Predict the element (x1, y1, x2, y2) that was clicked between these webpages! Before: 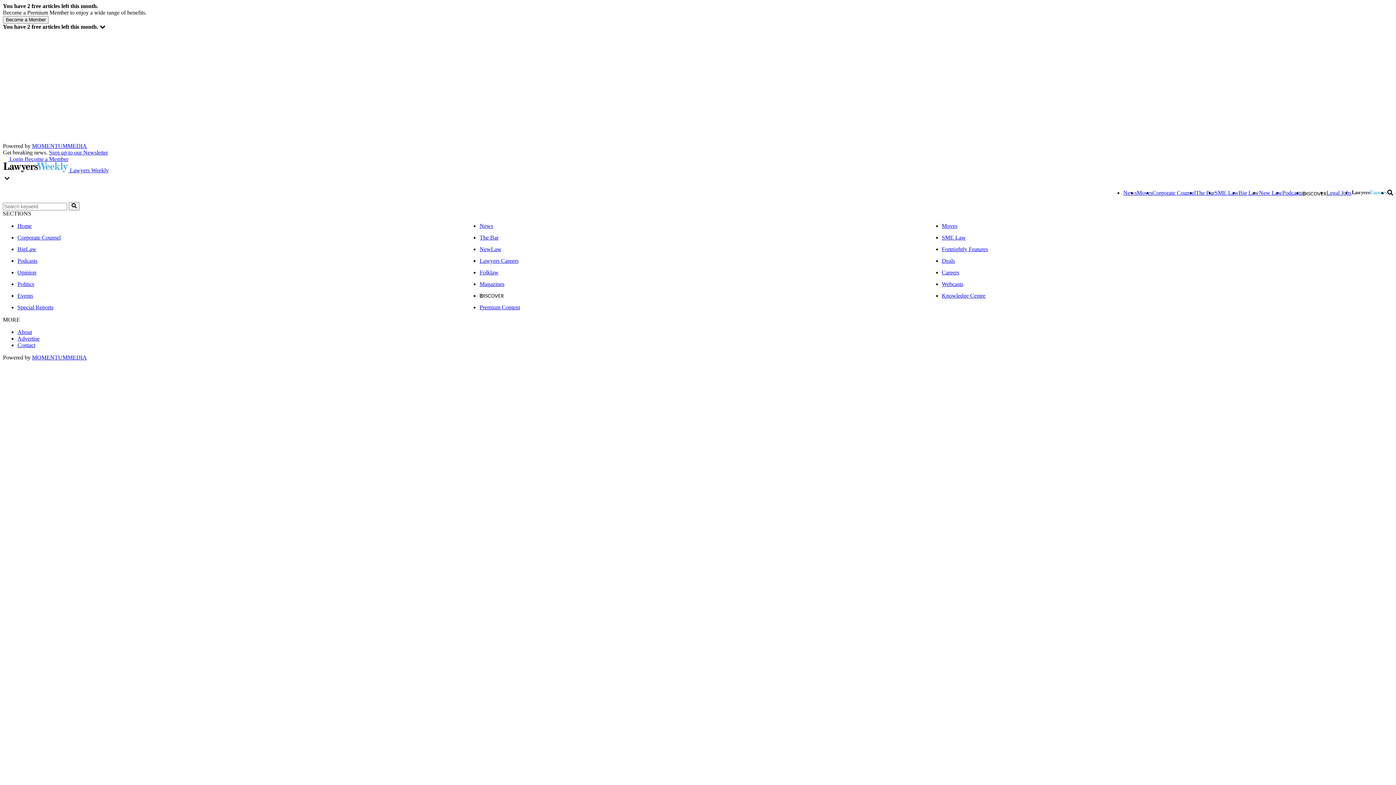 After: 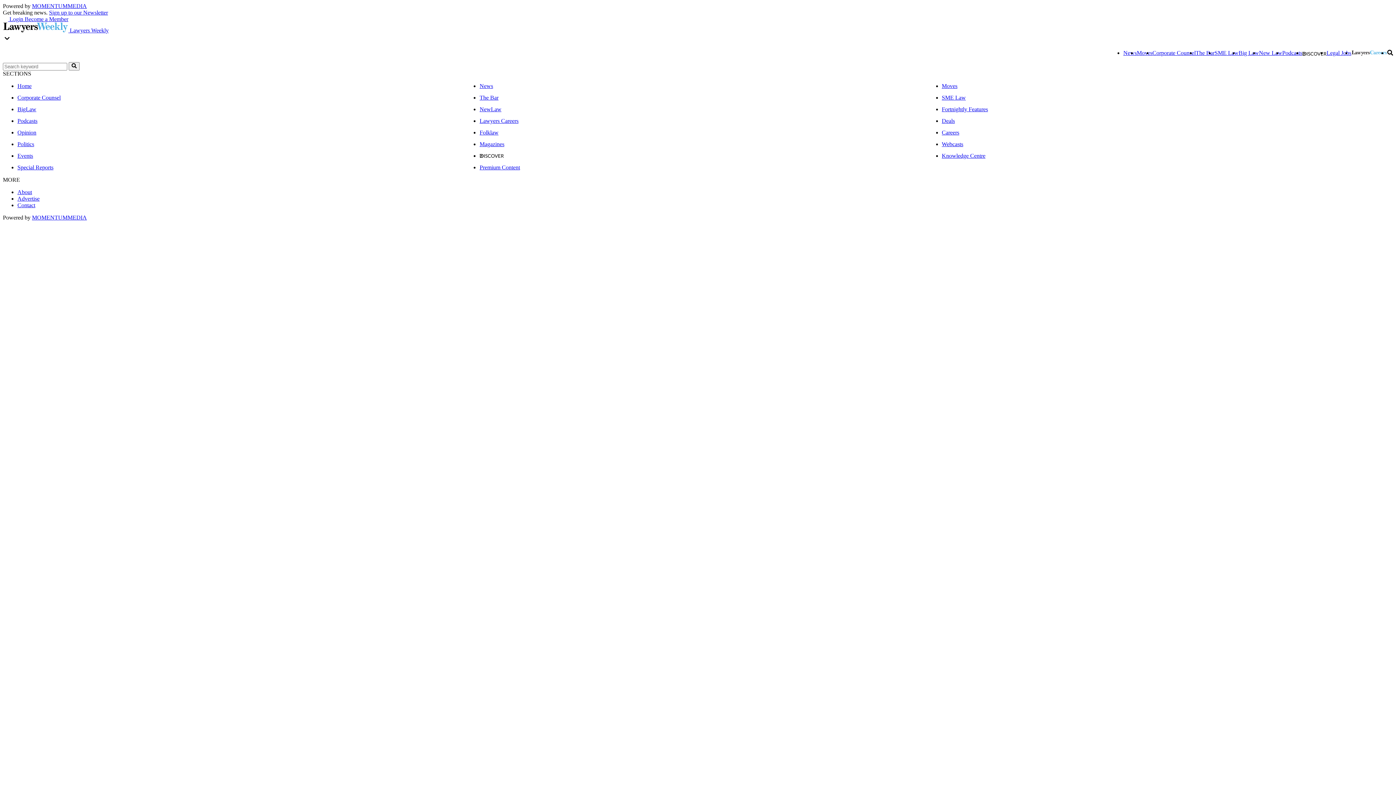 Action: bbox: (1387, 189, 1393, 196)